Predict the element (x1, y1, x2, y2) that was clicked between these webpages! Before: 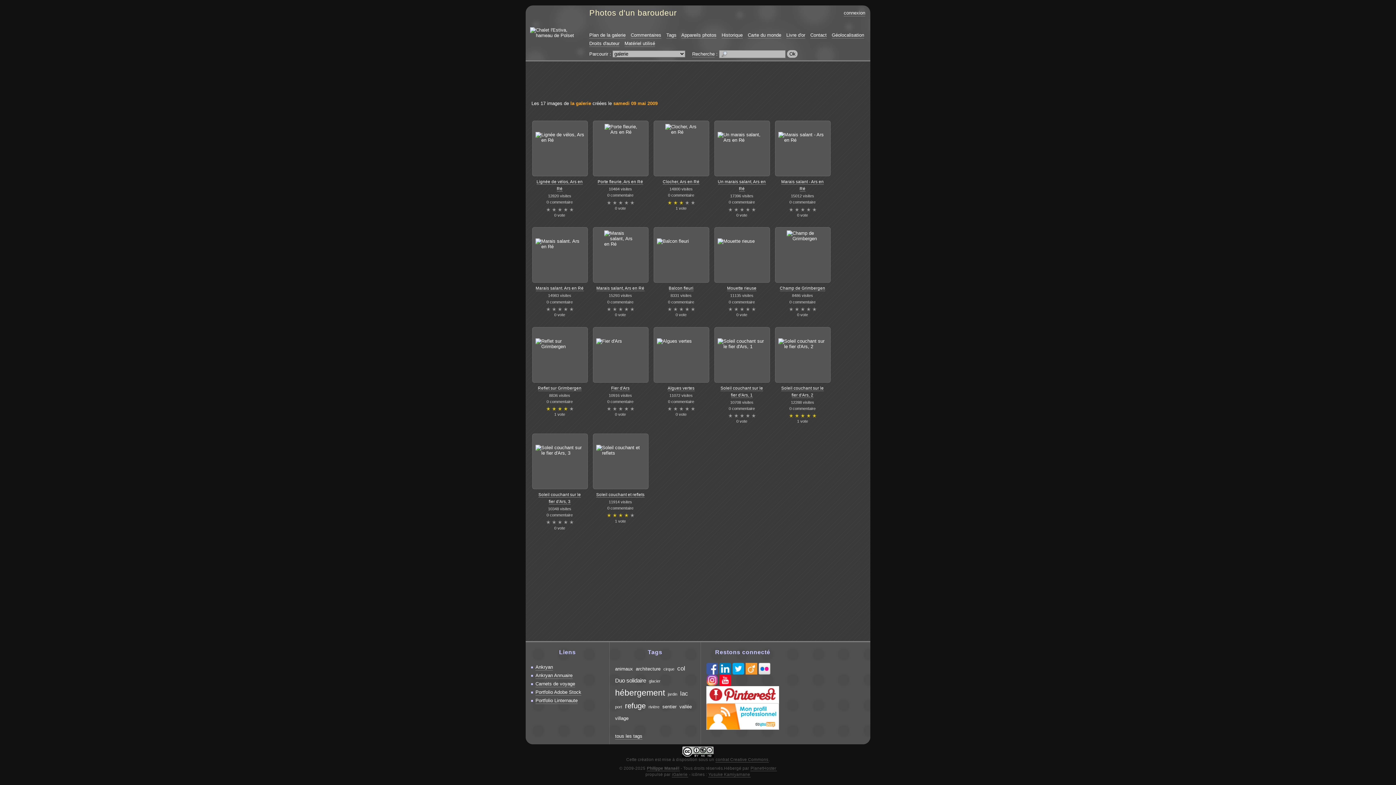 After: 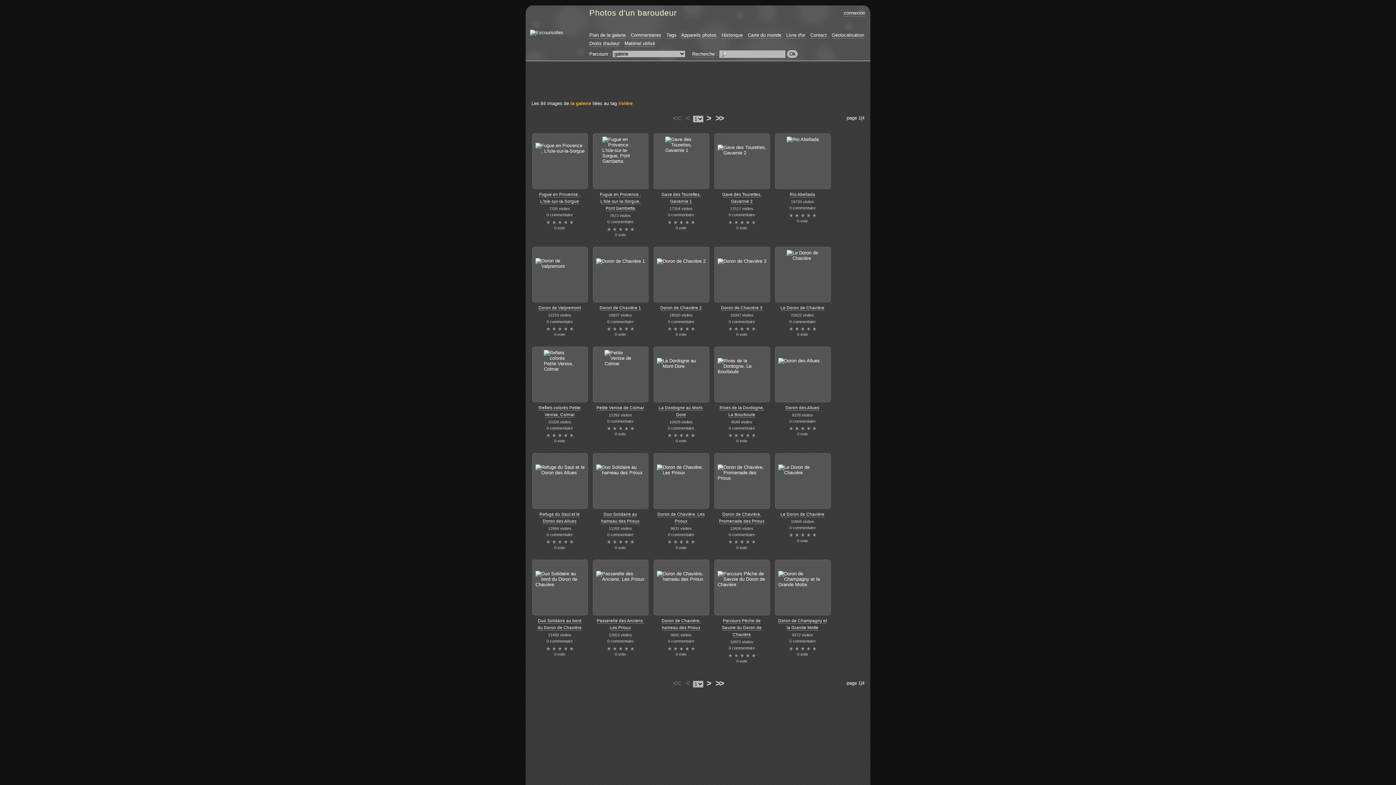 Action: bbox: (648, 705, 659, 709) label: rivière